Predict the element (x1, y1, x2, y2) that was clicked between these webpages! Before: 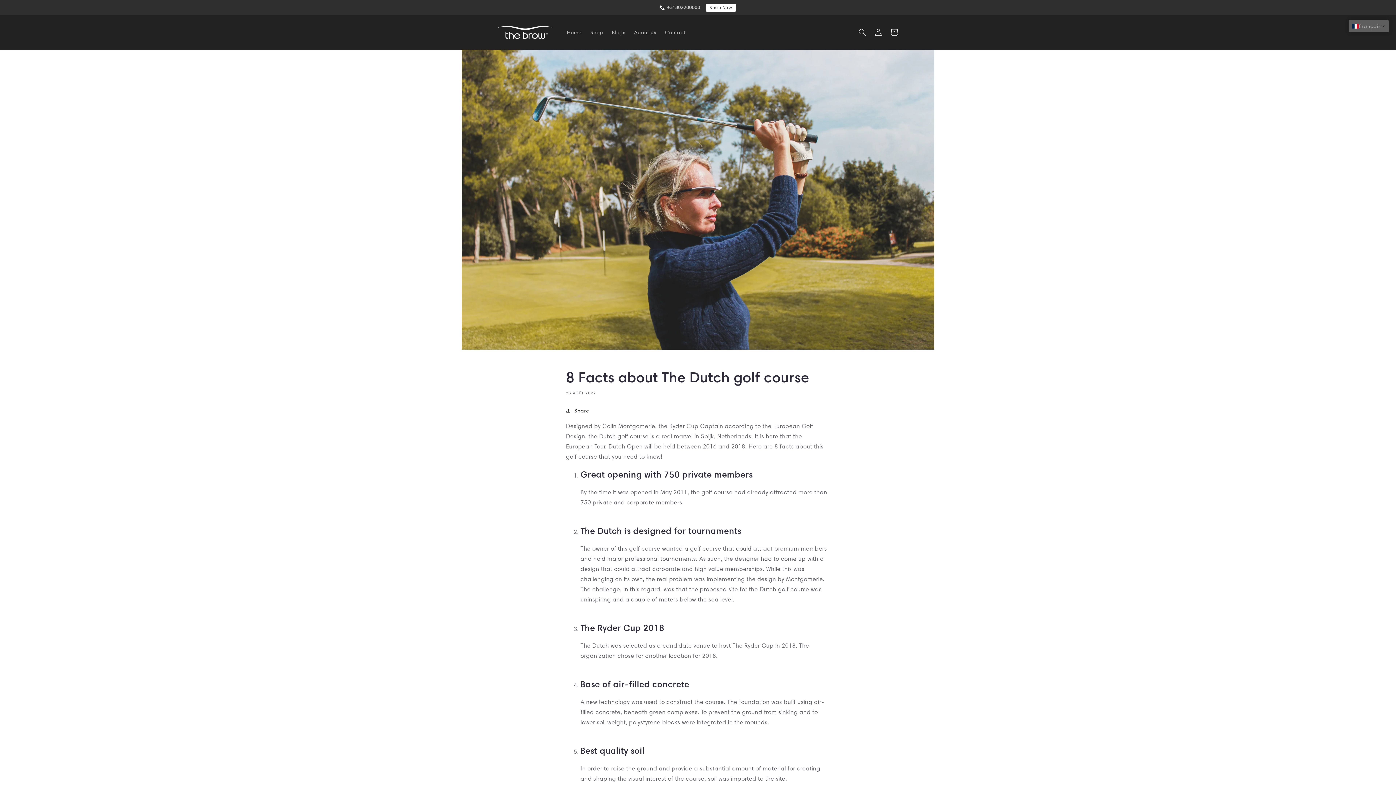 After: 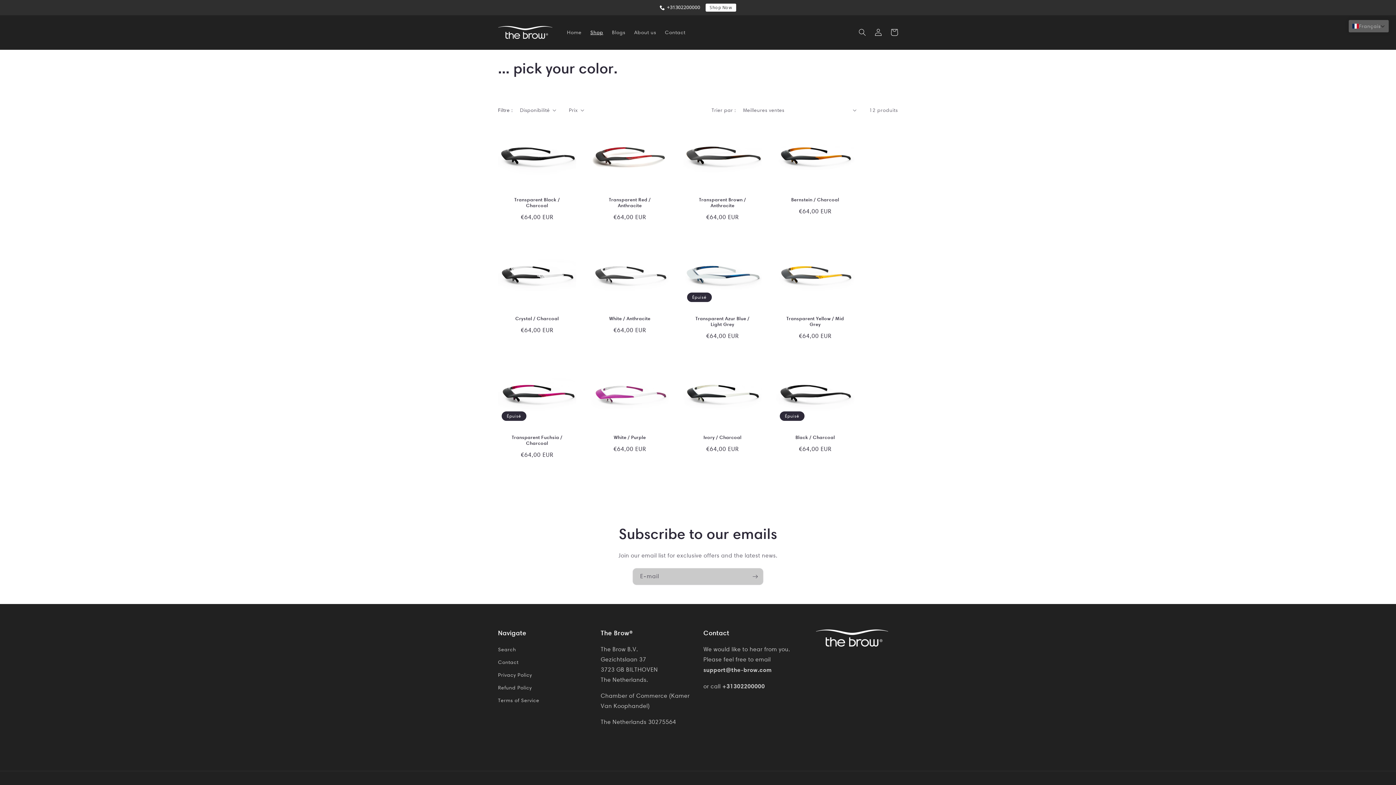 Action: label: Shop bbox: (586, 24, 607, 40)